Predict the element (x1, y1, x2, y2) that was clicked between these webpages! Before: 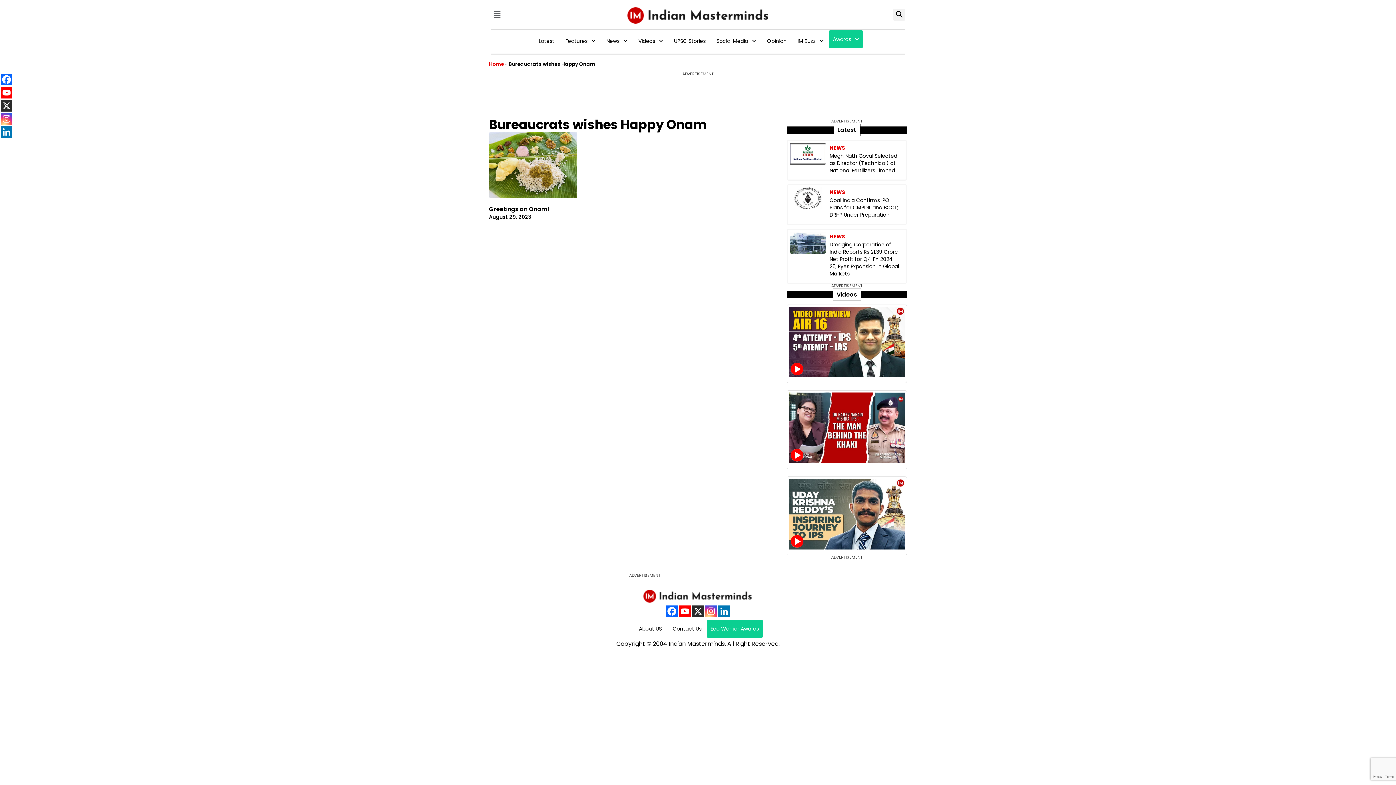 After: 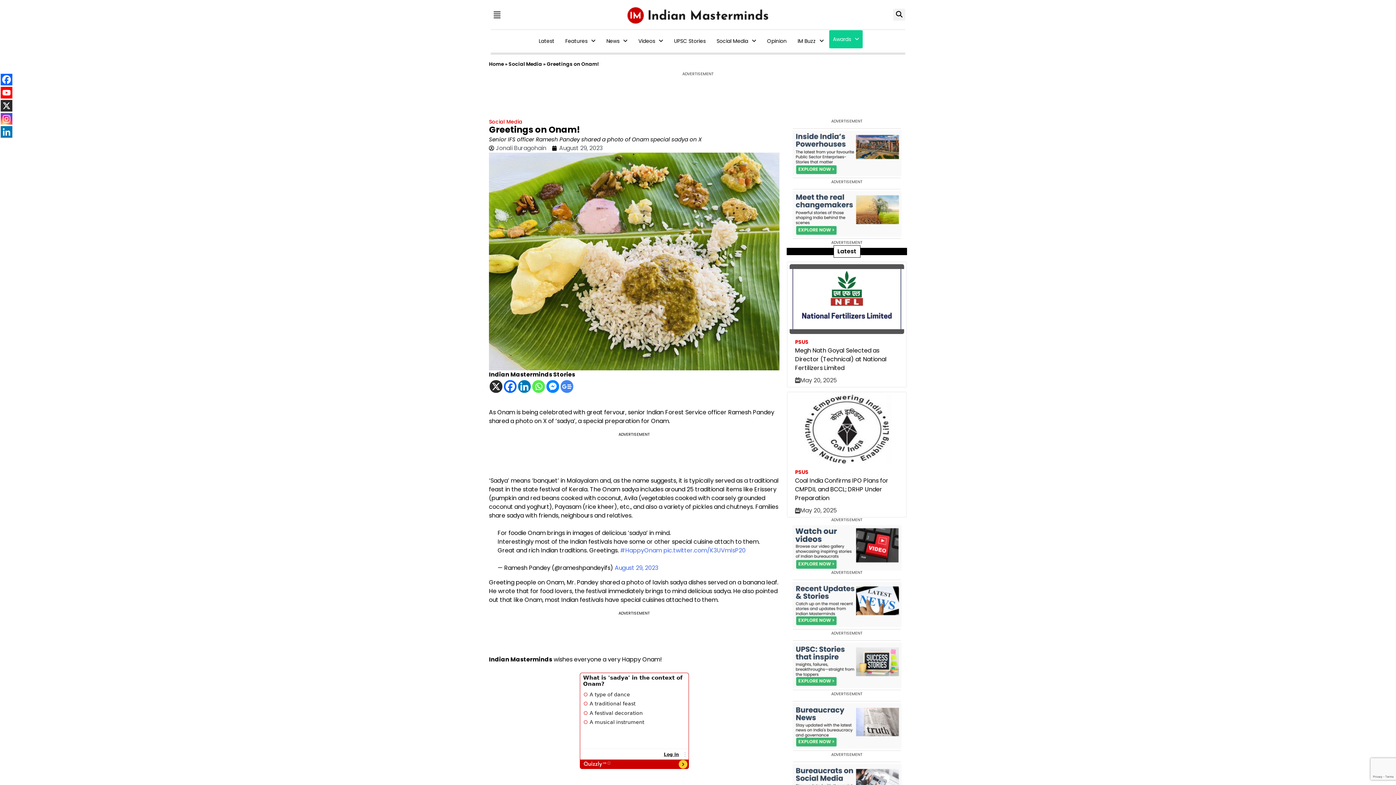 Action: bbox: (489, 131, 577, 198)